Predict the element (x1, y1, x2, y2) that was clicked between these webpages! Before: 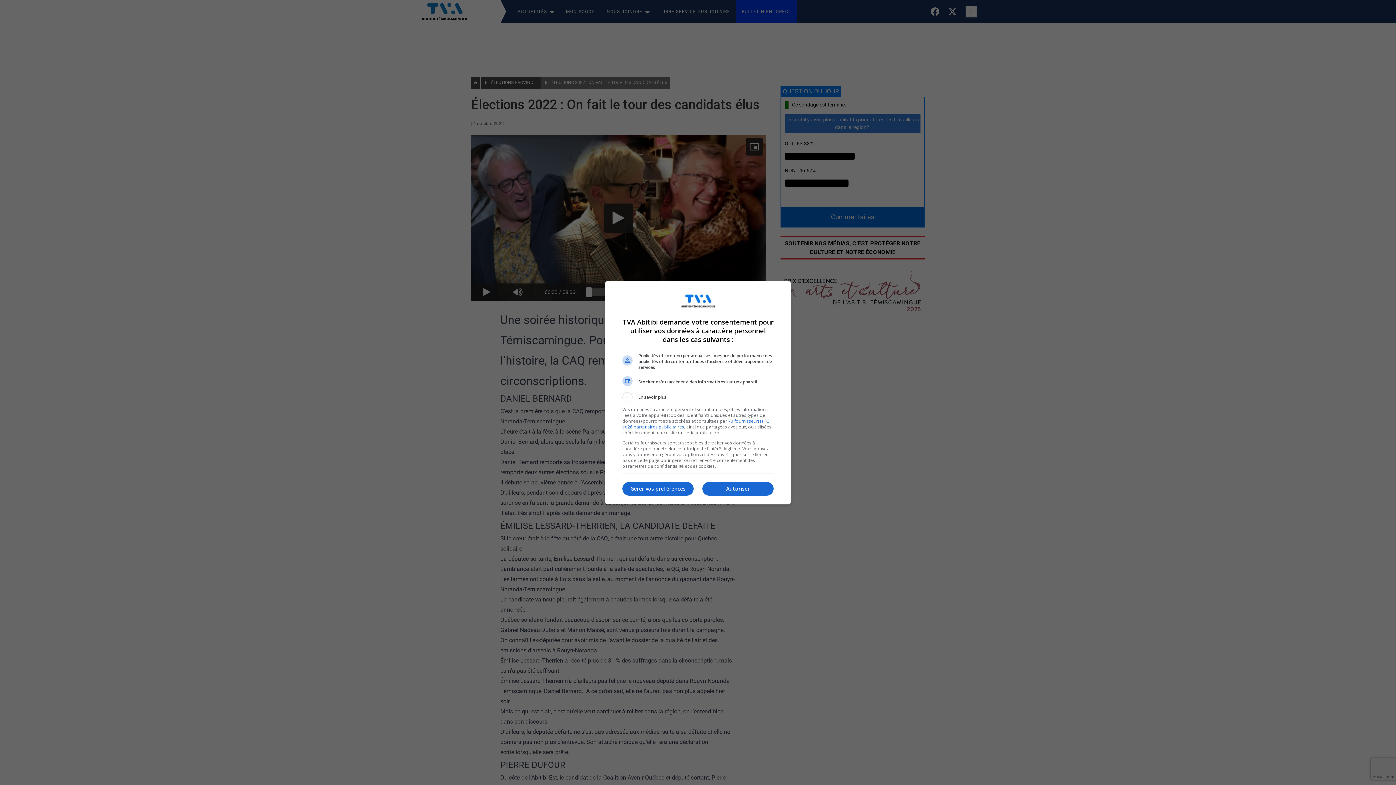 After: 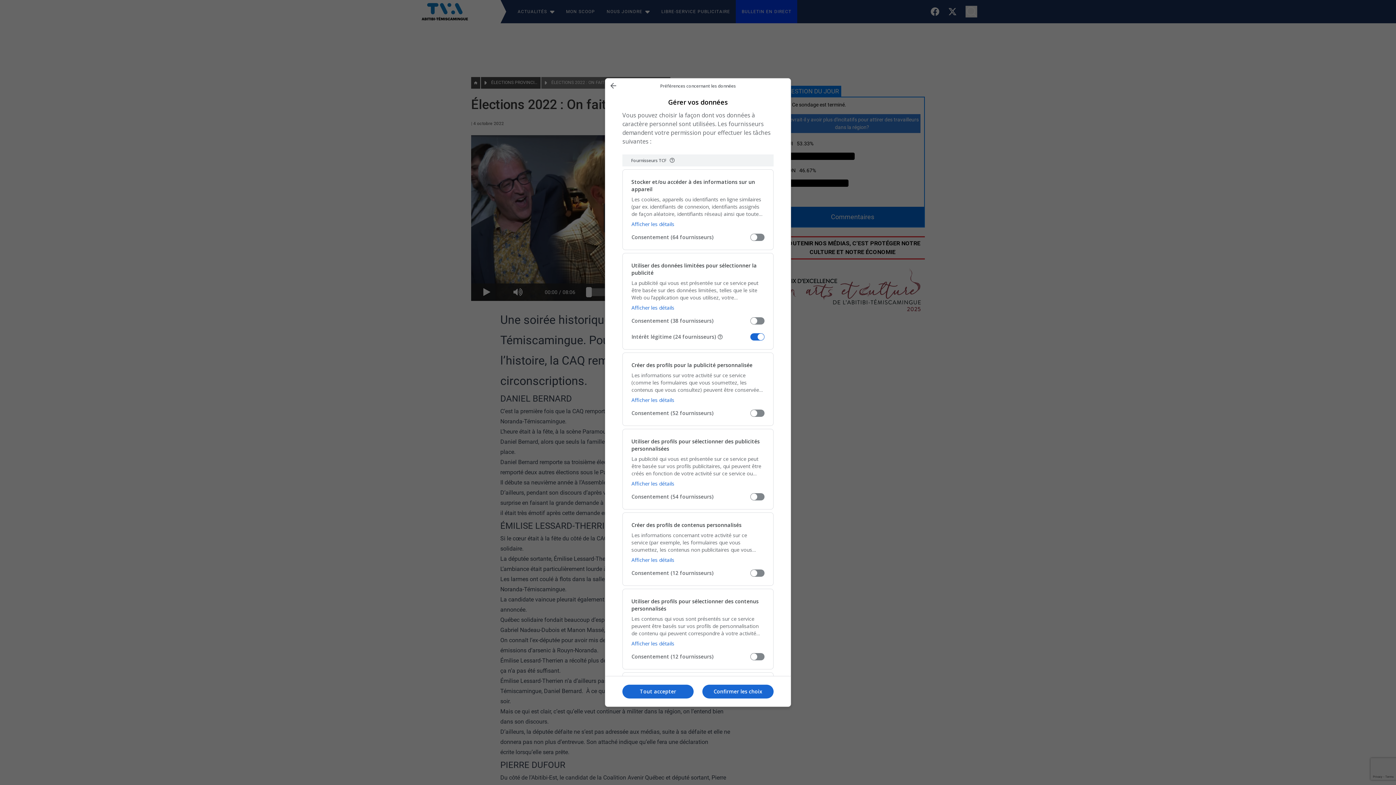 Action: bbox: (622, 482, 693, 496) label: Gérer vos préférences